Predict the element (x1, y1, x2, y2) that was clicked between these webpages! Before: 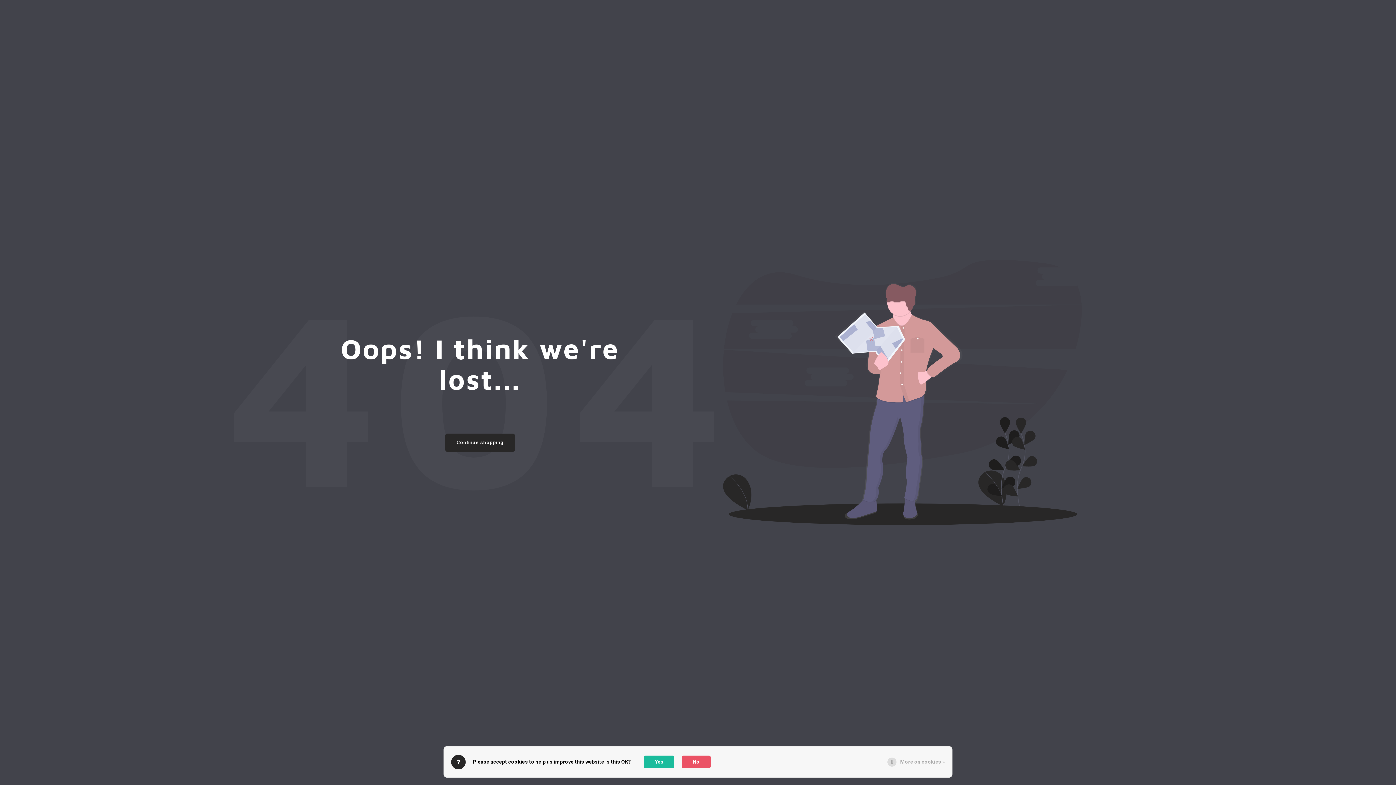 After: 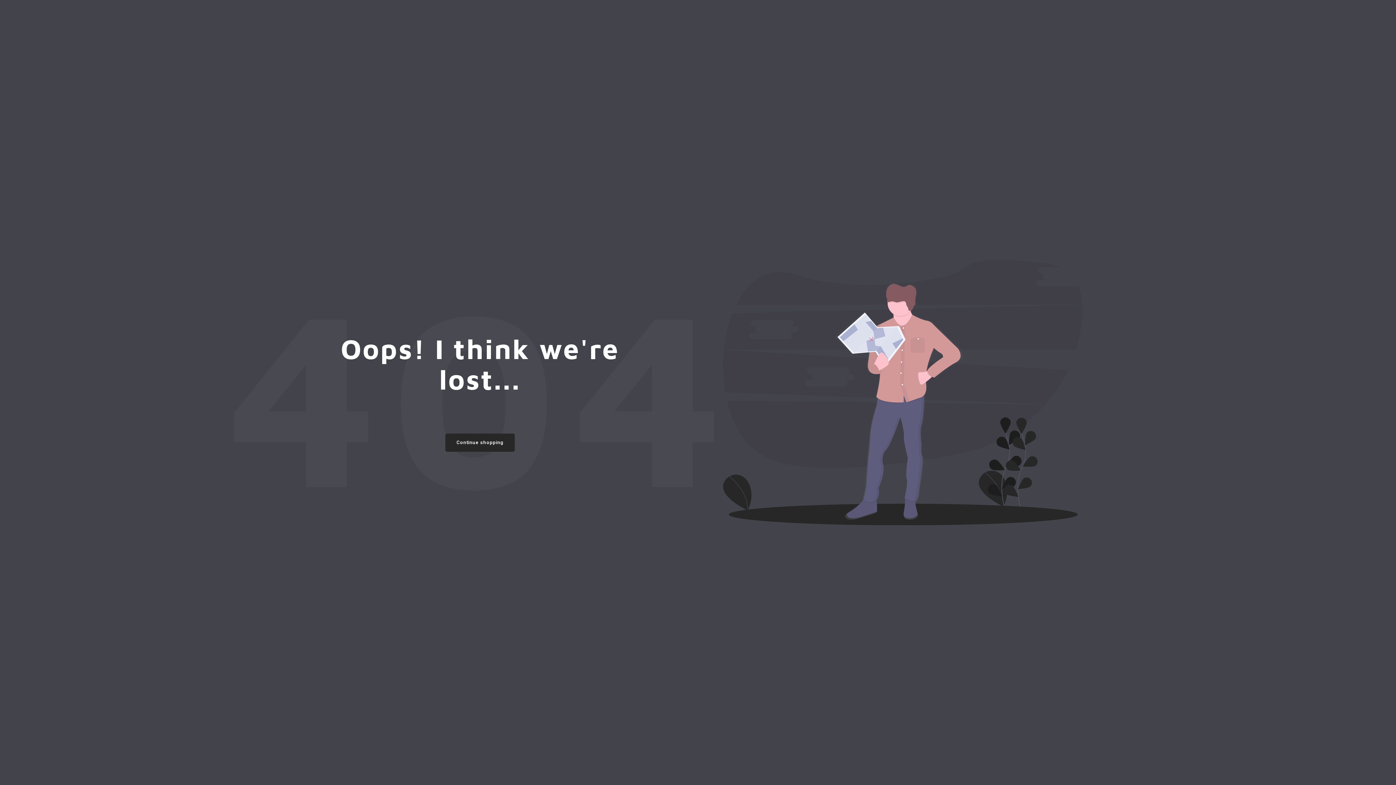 Action: bbox: (644, 756, 674, 768) label: Yes